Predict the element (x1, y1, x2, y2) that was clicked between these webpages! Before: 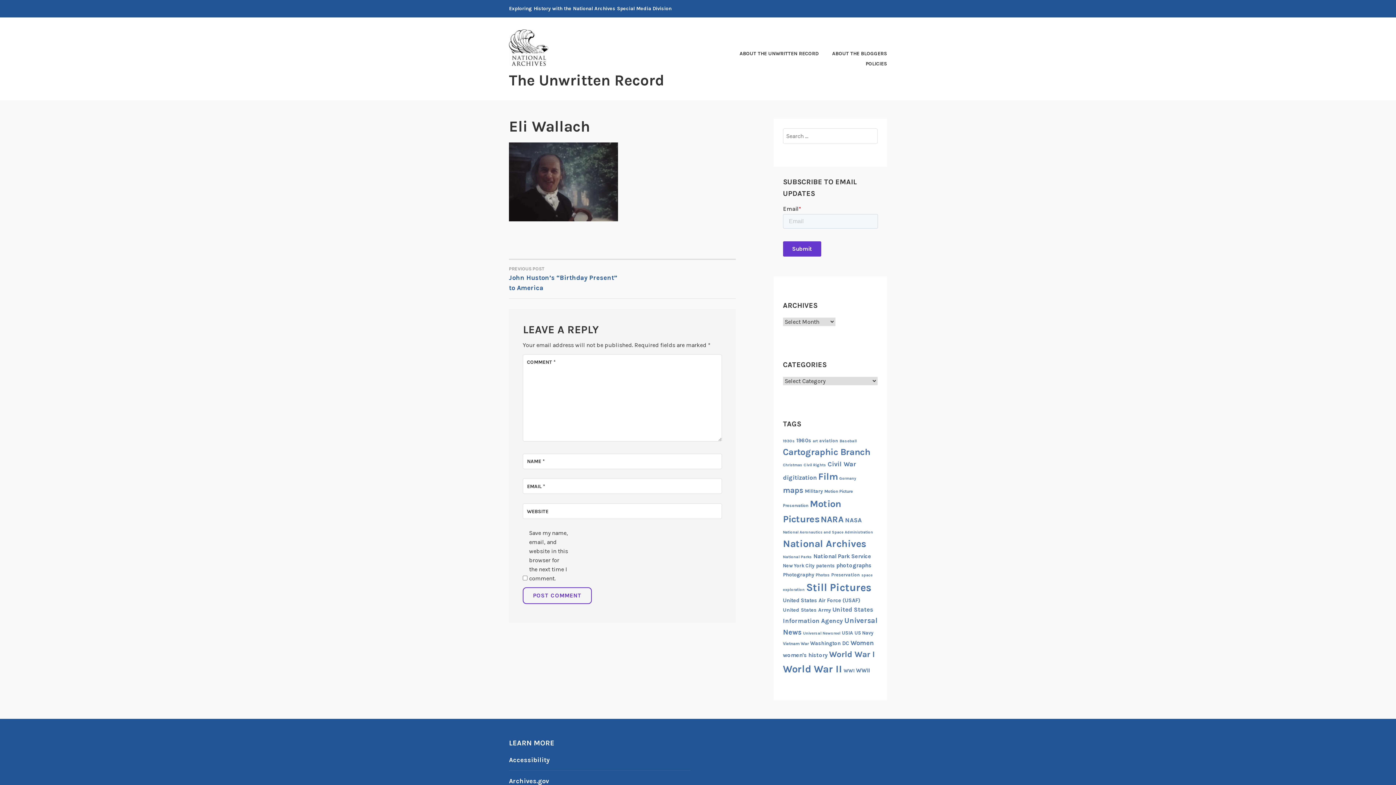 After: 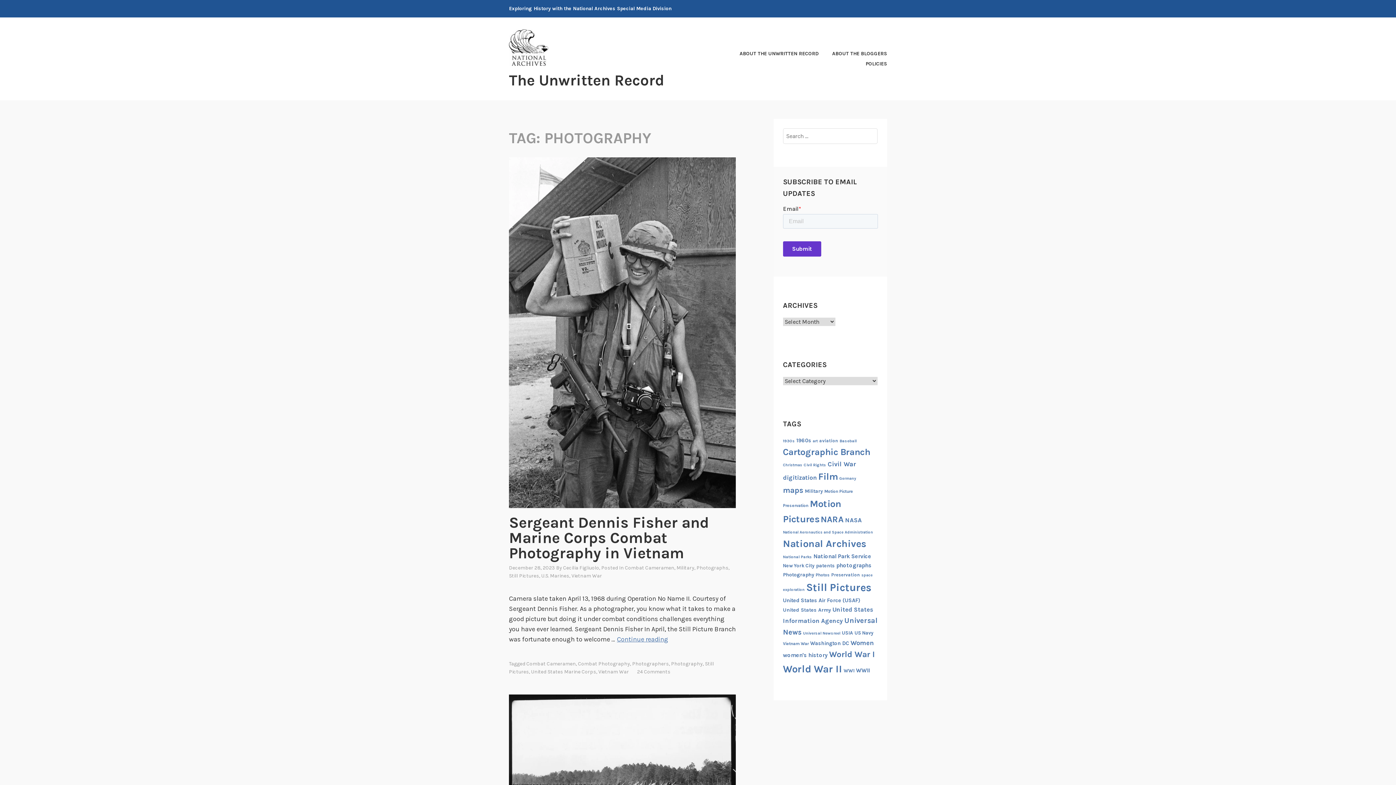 Action: label: Photography (17 items) bbox: (783, 571, 814, 578)